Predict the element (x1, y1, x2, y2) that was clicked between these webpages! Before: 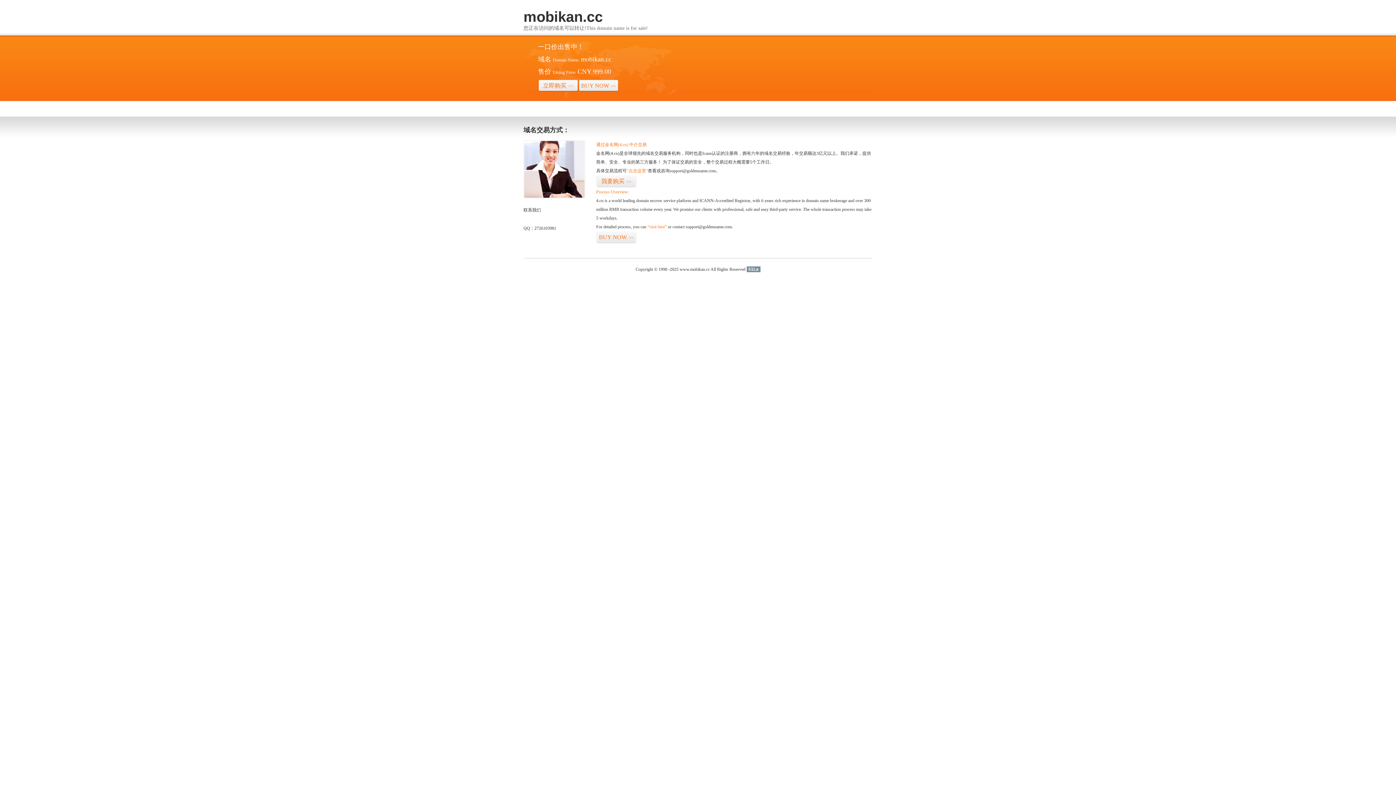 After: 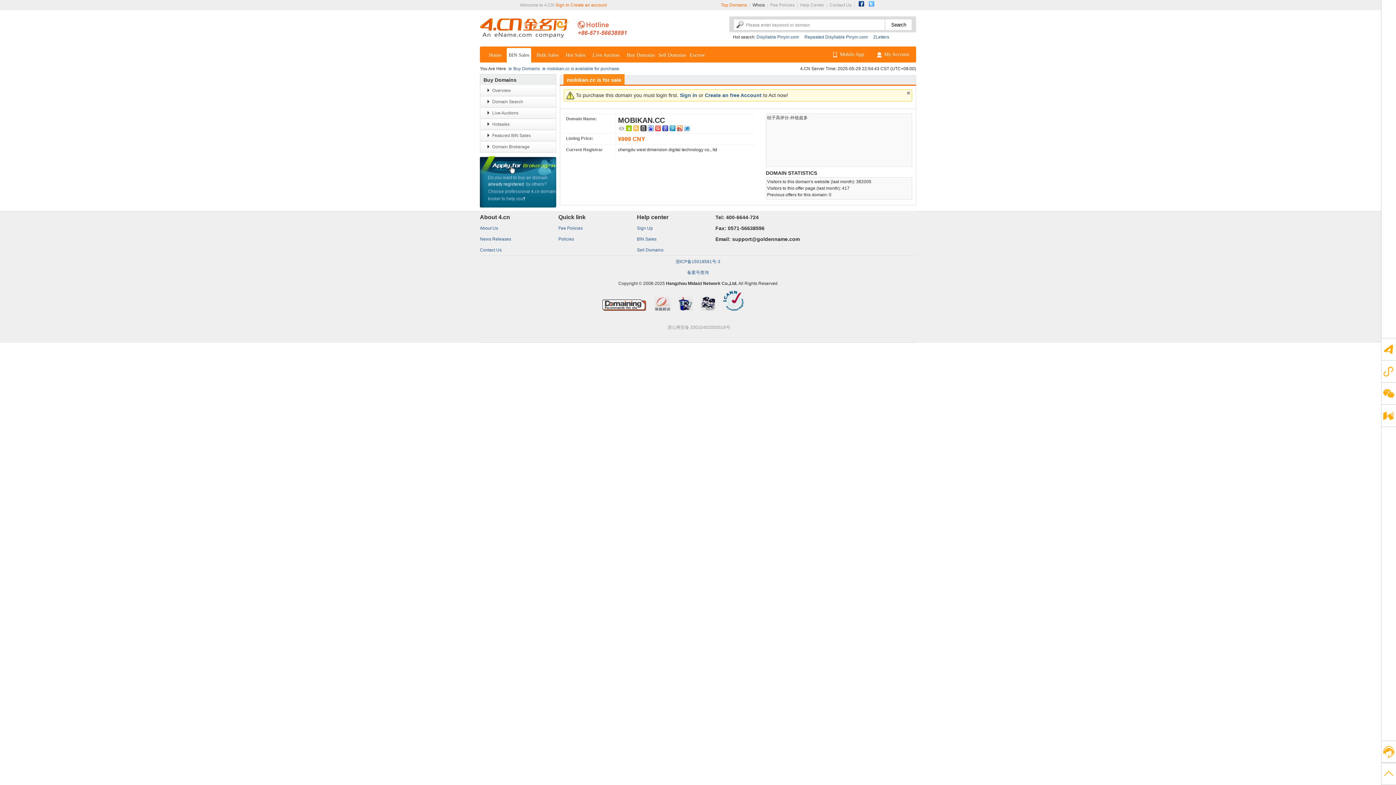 Action: bbox: (578, 79, 618, 92) label: BUY NOW>>